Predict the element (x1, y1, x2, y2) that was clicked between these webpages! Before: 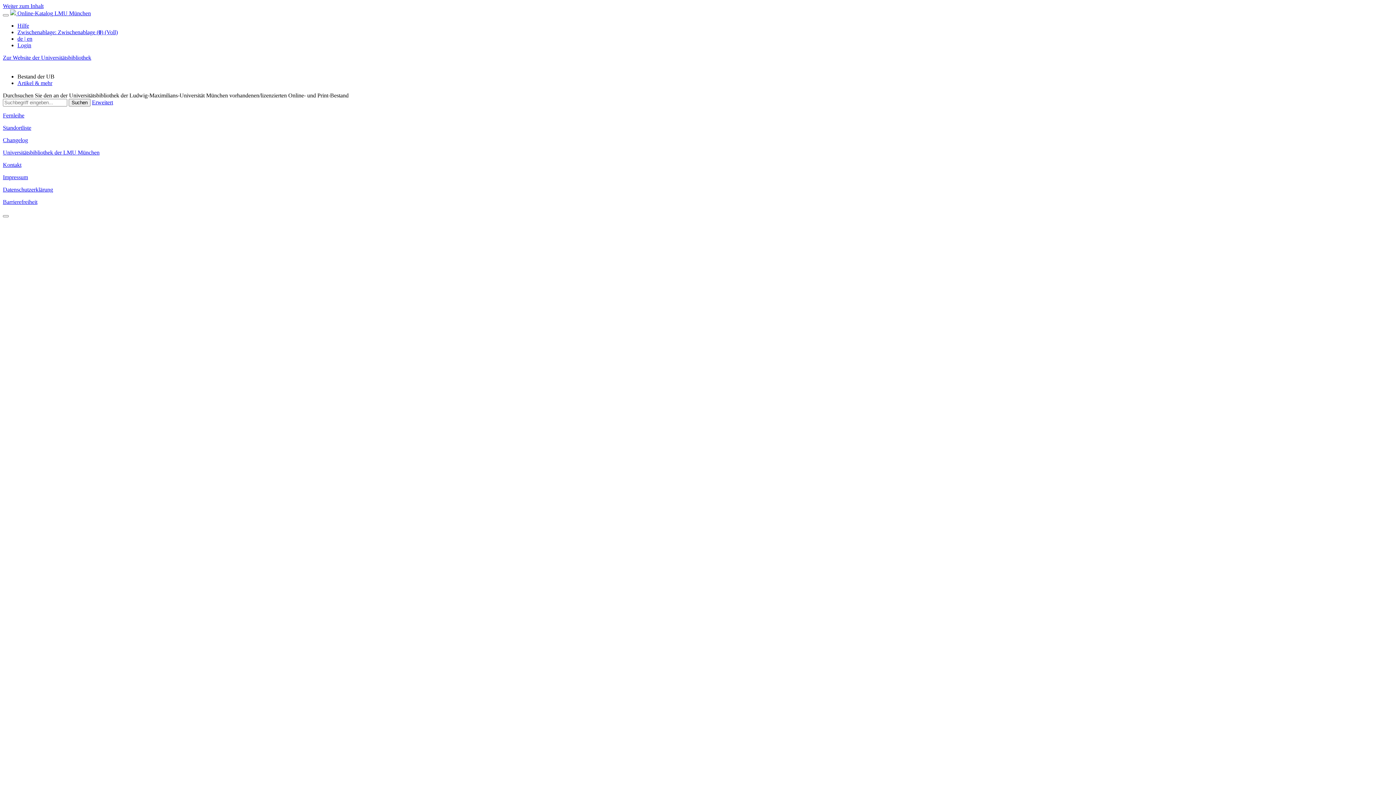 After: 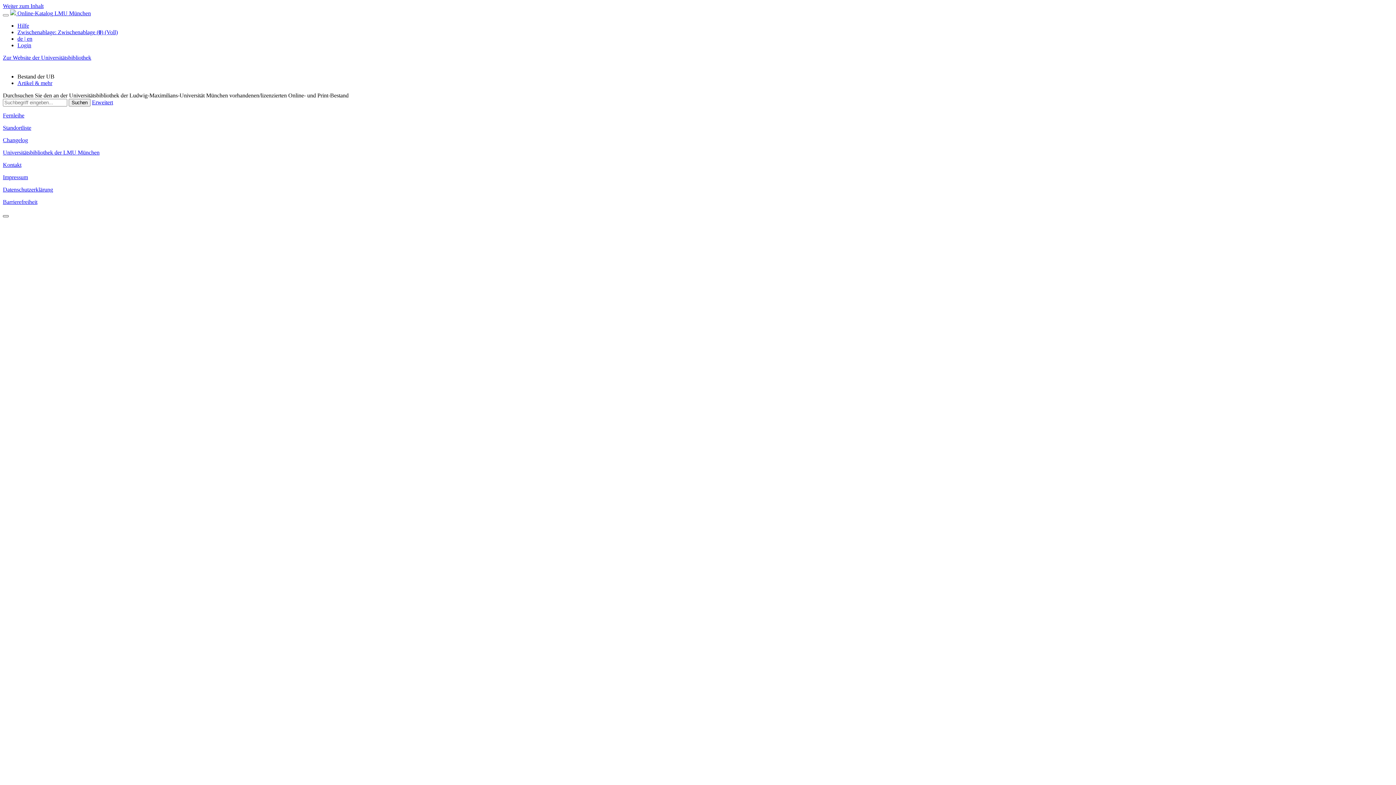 Action: bbox: (2, 215, 8, 217)